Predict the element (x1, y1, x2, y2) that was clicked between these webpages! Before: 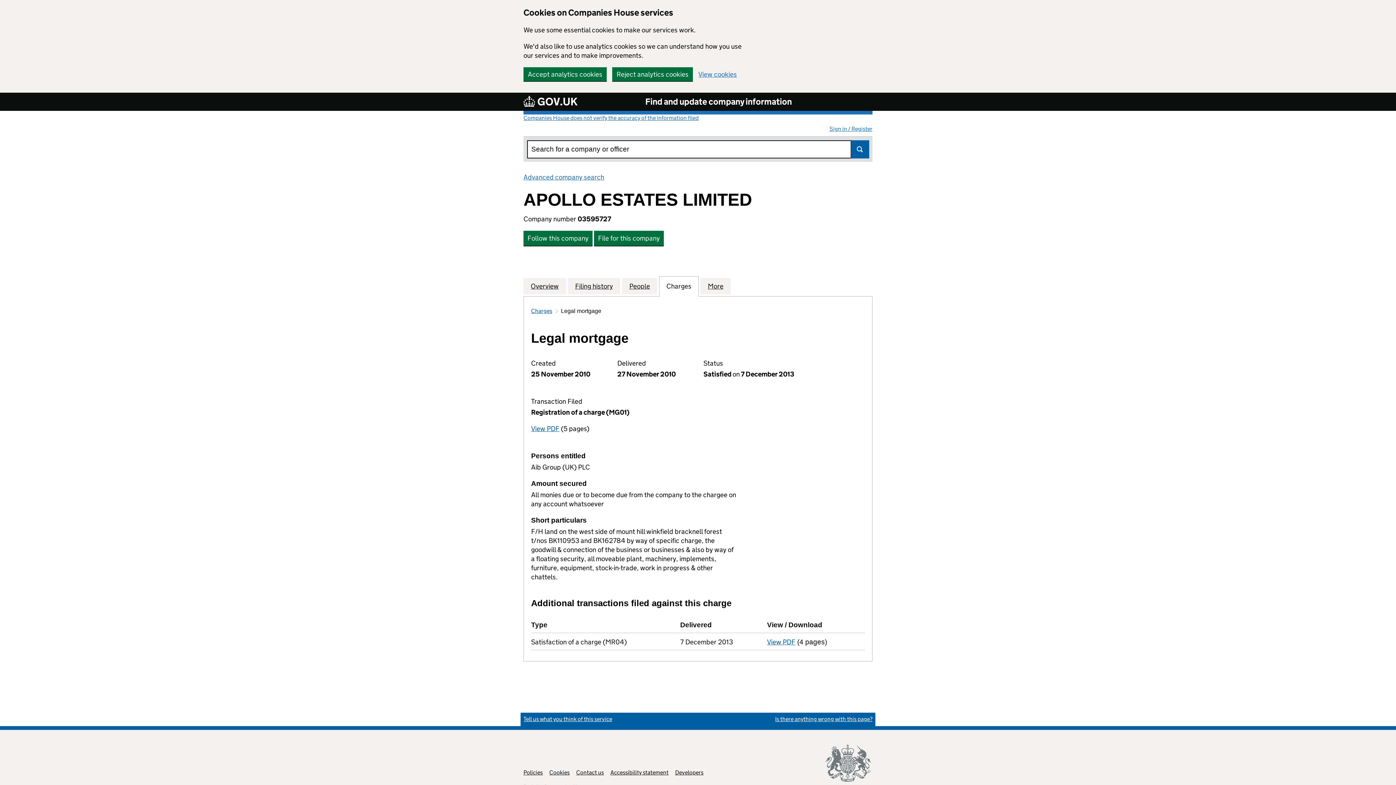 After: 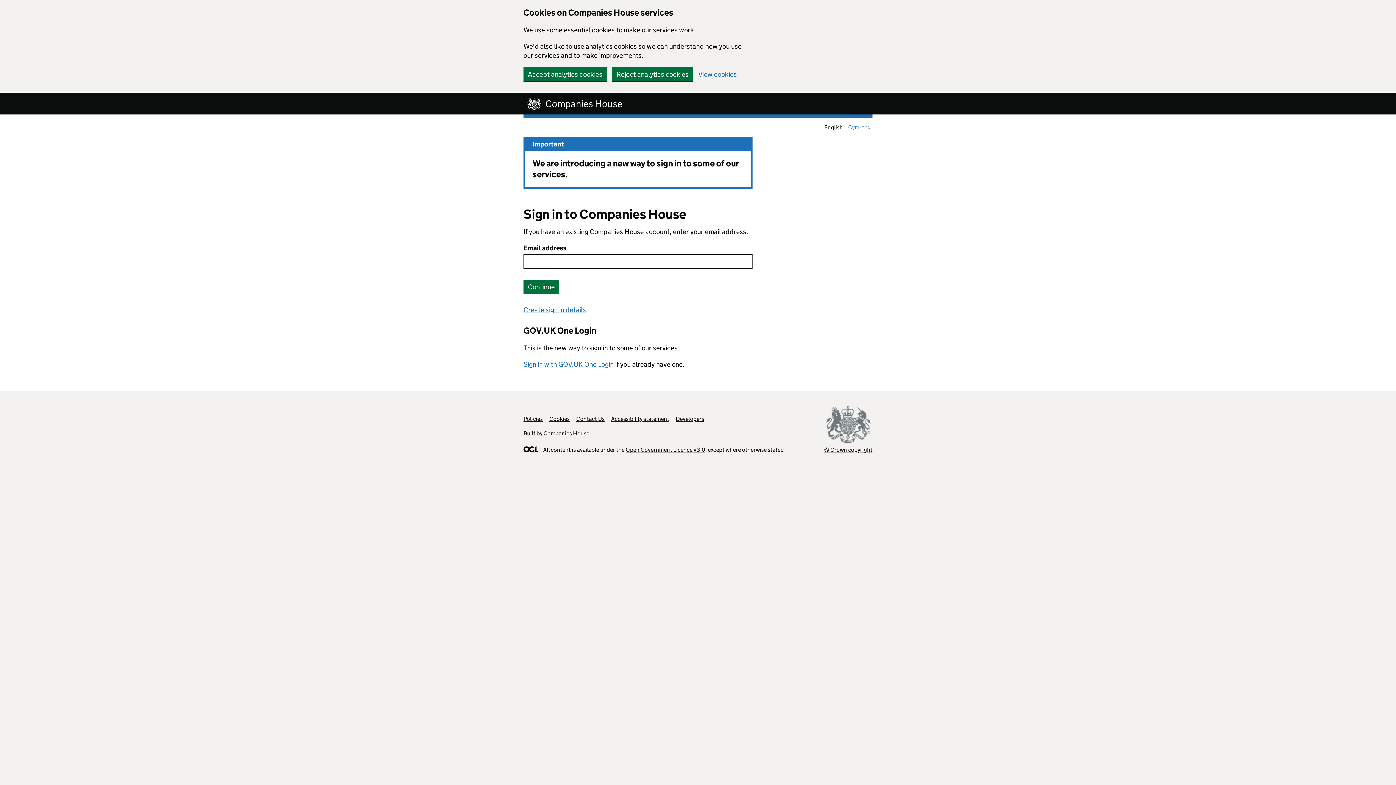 Action: bbox: (523, 230, 592, 245) label: Follow this company